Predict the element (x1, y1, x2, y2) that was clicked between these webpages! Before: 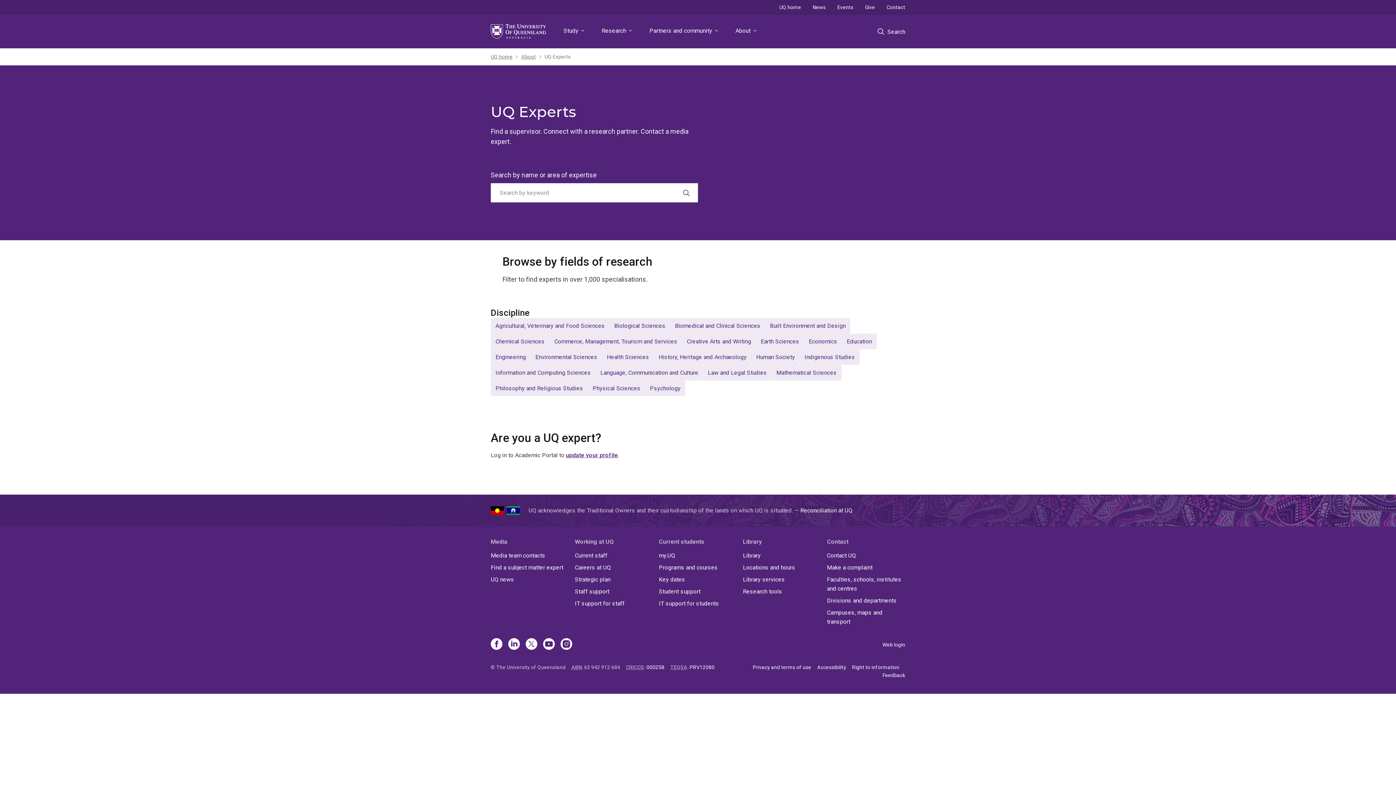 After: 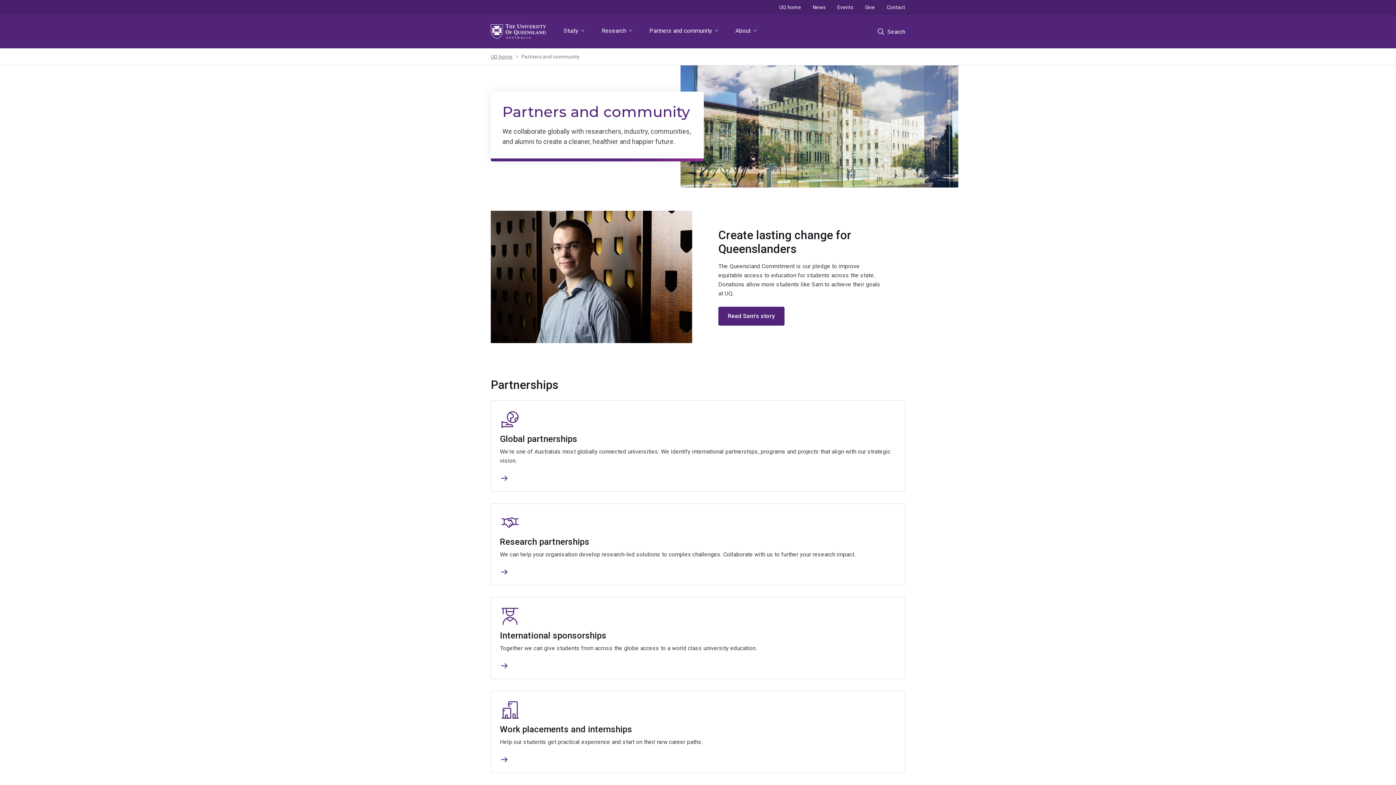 Action: bbox: (646, 14, 721, 48) label: Partners and community